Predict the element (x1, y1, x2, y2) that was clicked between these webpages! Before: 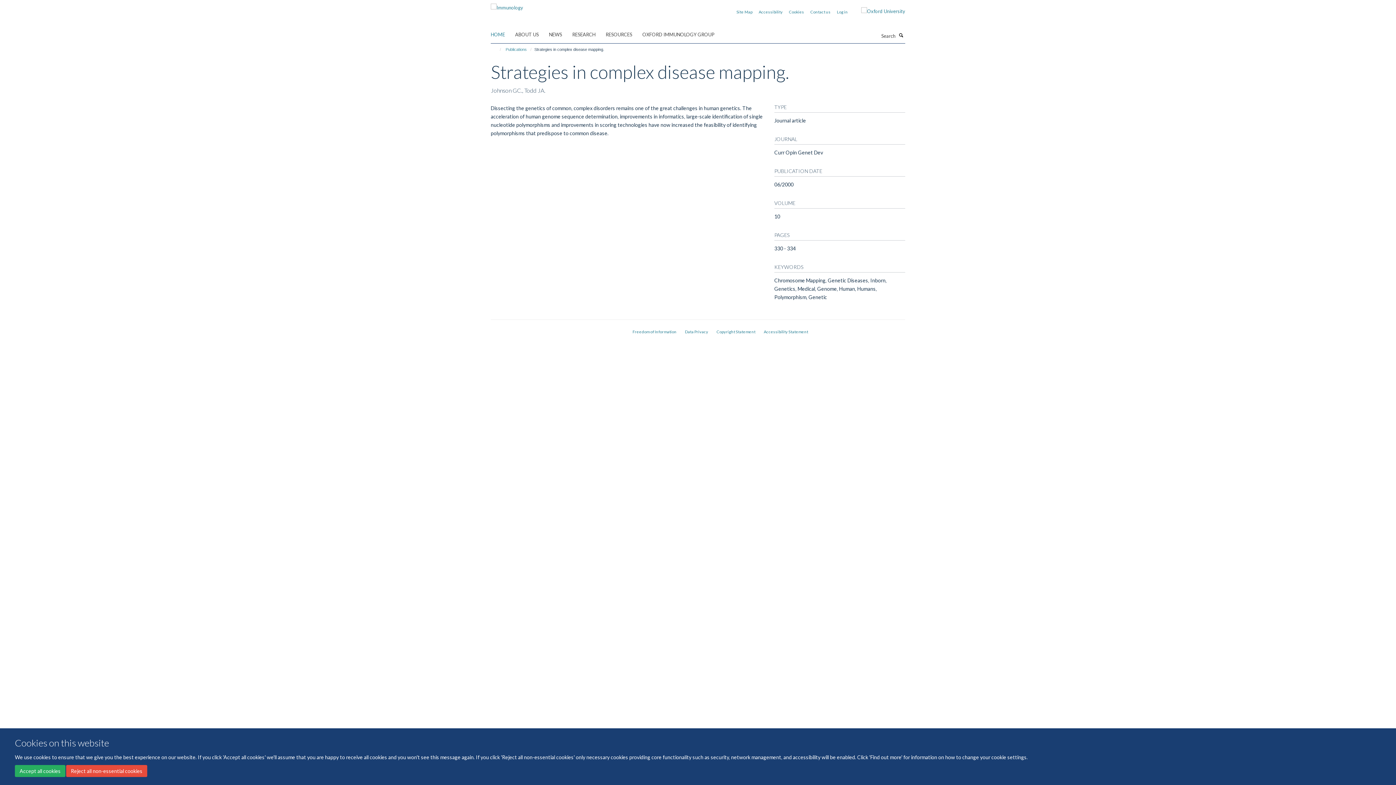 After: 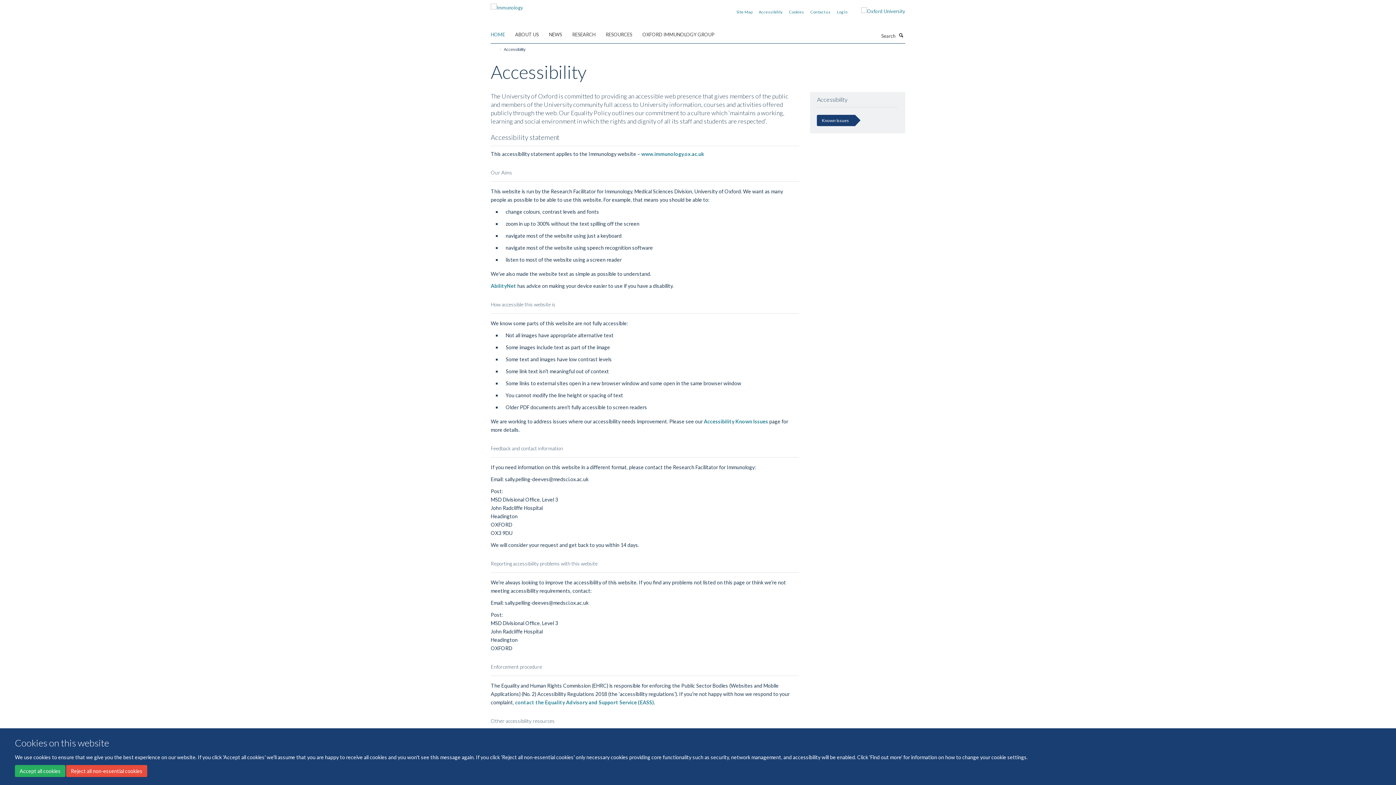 Action: bbox: (758, 9, 782, 14) label: Accessibility